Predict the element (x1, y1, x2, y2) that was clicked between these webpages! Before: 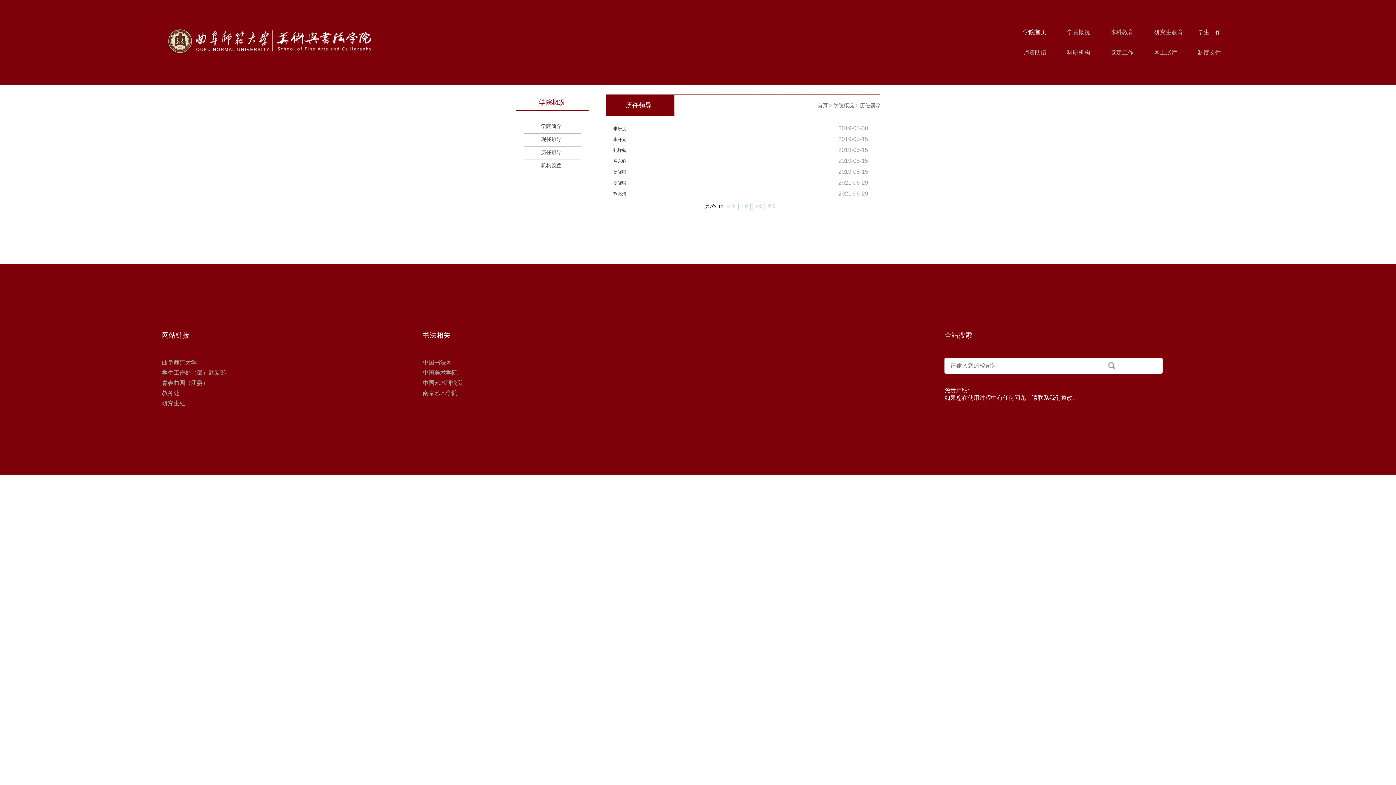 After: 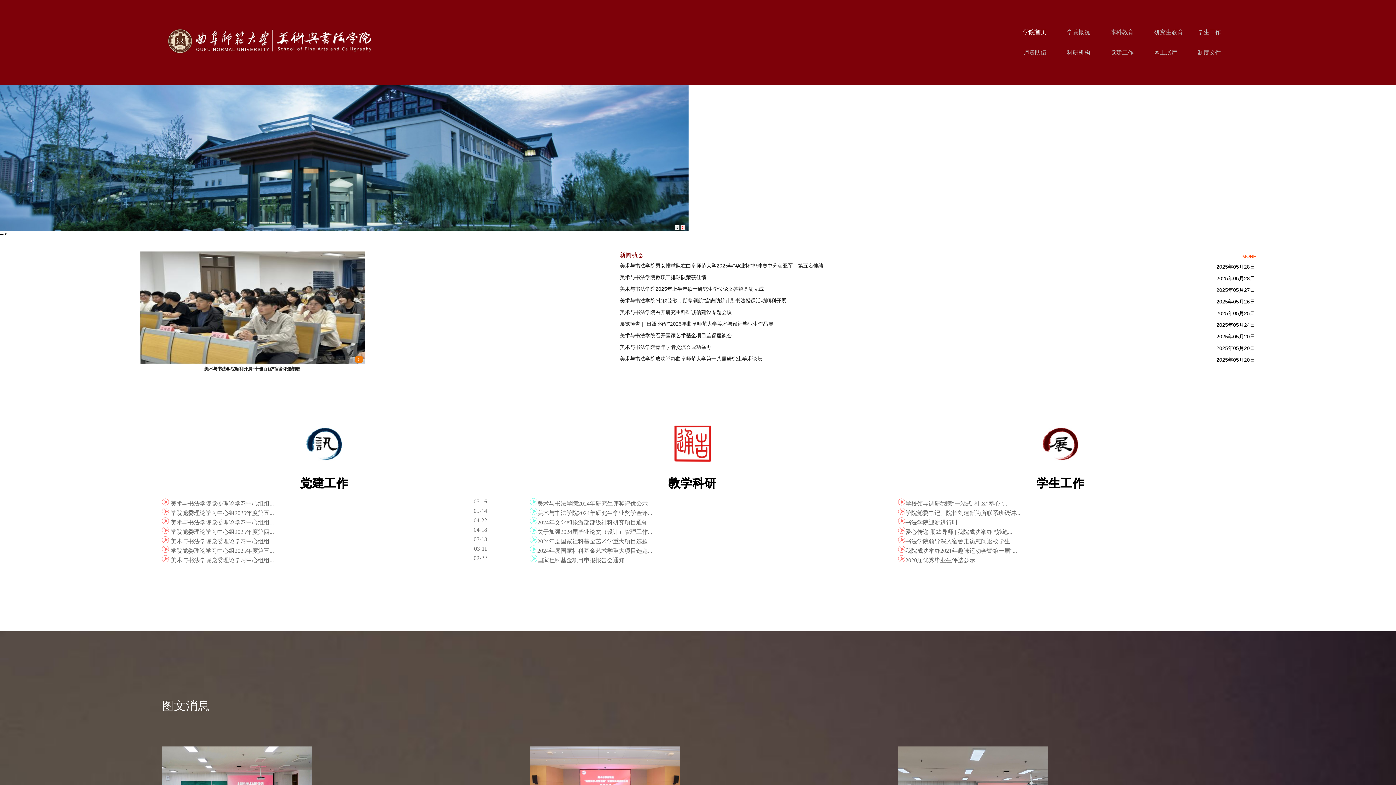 Action: label: 学院首页 bbox: (1016, 22, 1059, 42)